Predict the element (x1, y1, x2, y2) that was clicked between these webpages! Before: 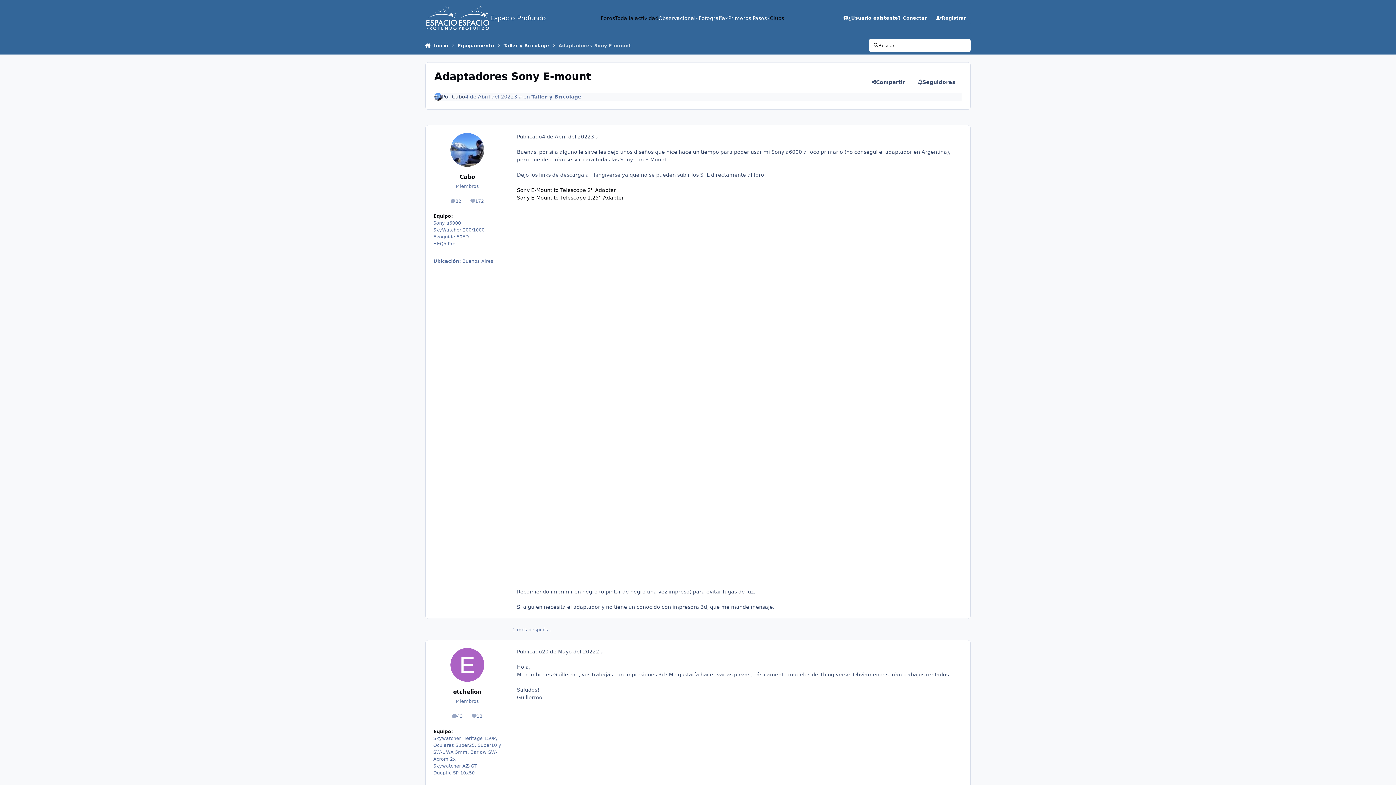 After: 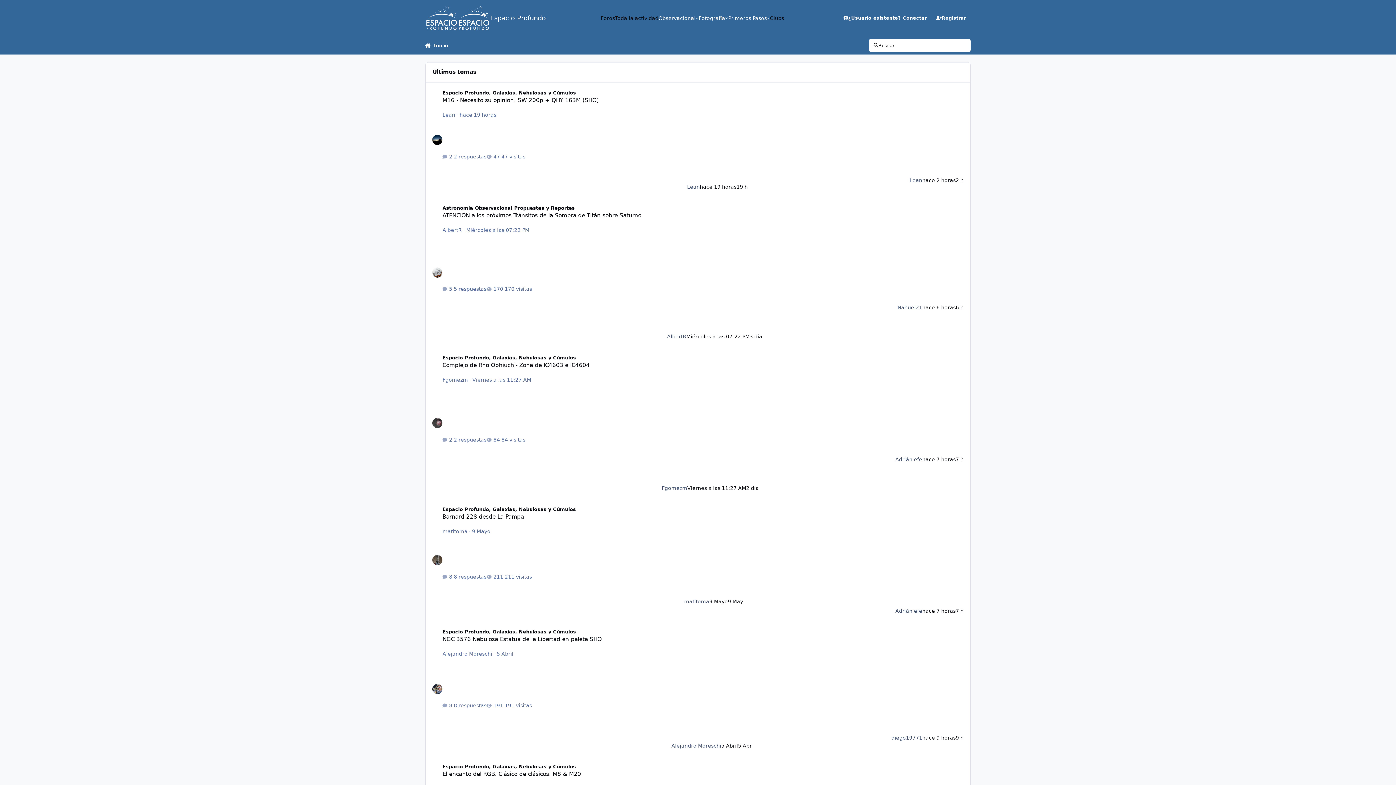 Action: label: Foros bbox: (600, 14, 615, 22)